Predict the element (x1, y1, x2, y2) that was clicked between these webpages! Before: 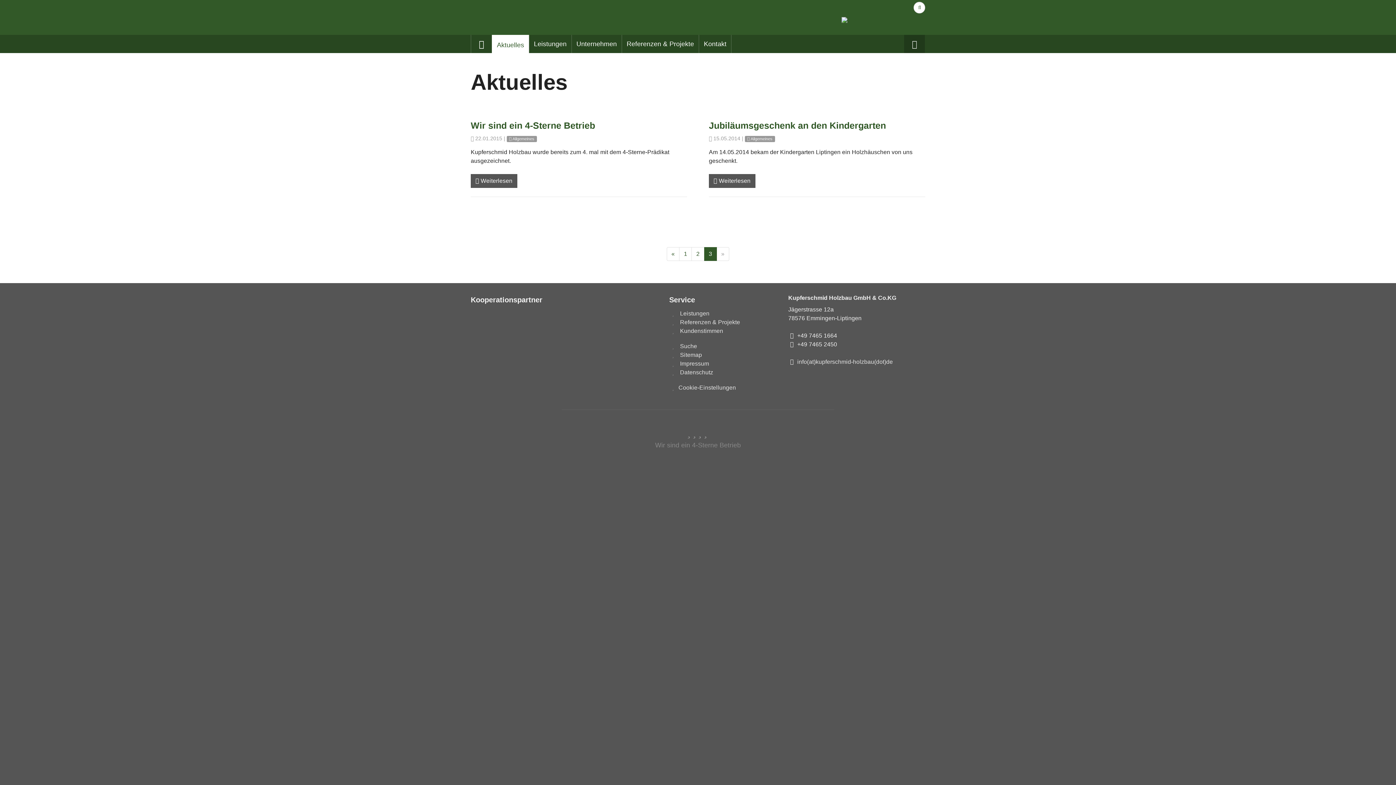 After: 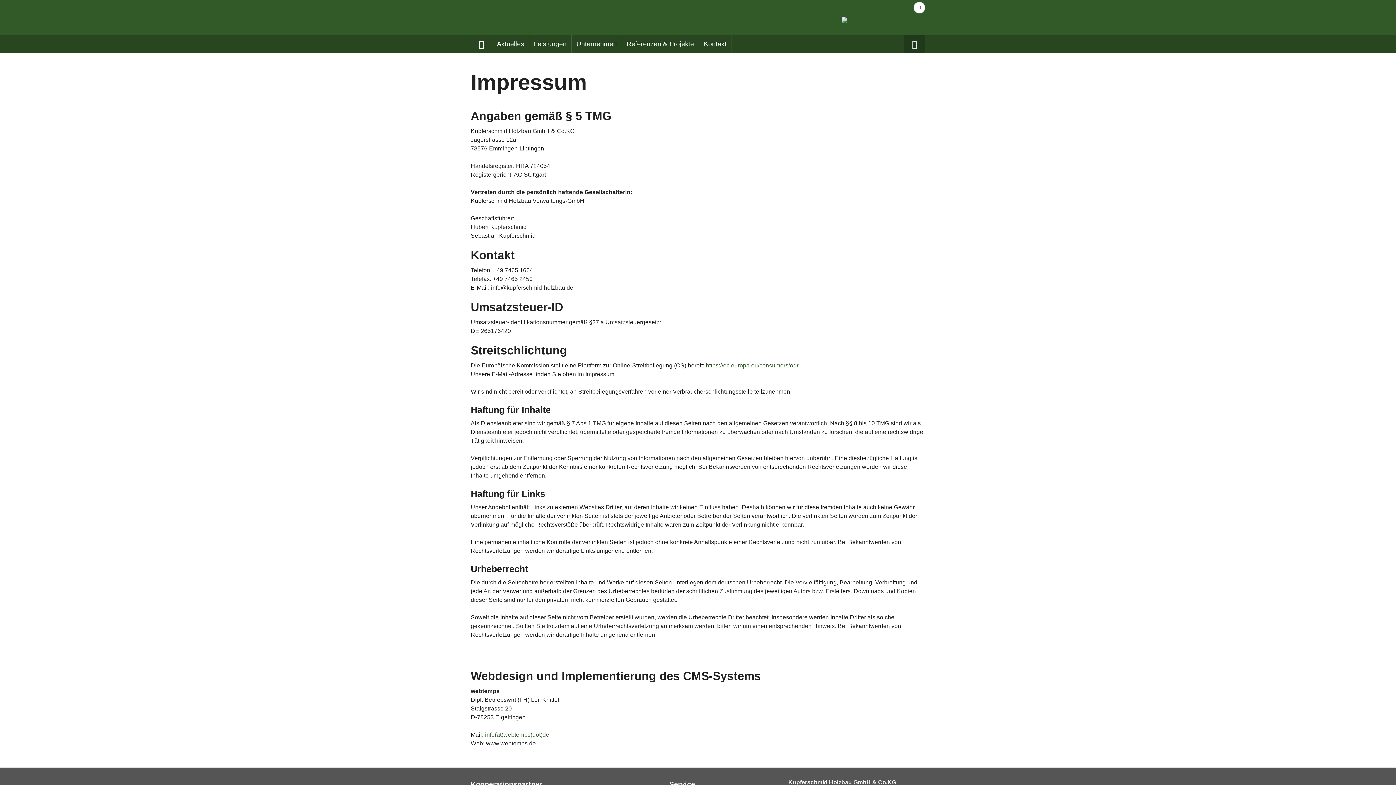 Action: label: Impressum bbox: (680, 360, 709, 366)